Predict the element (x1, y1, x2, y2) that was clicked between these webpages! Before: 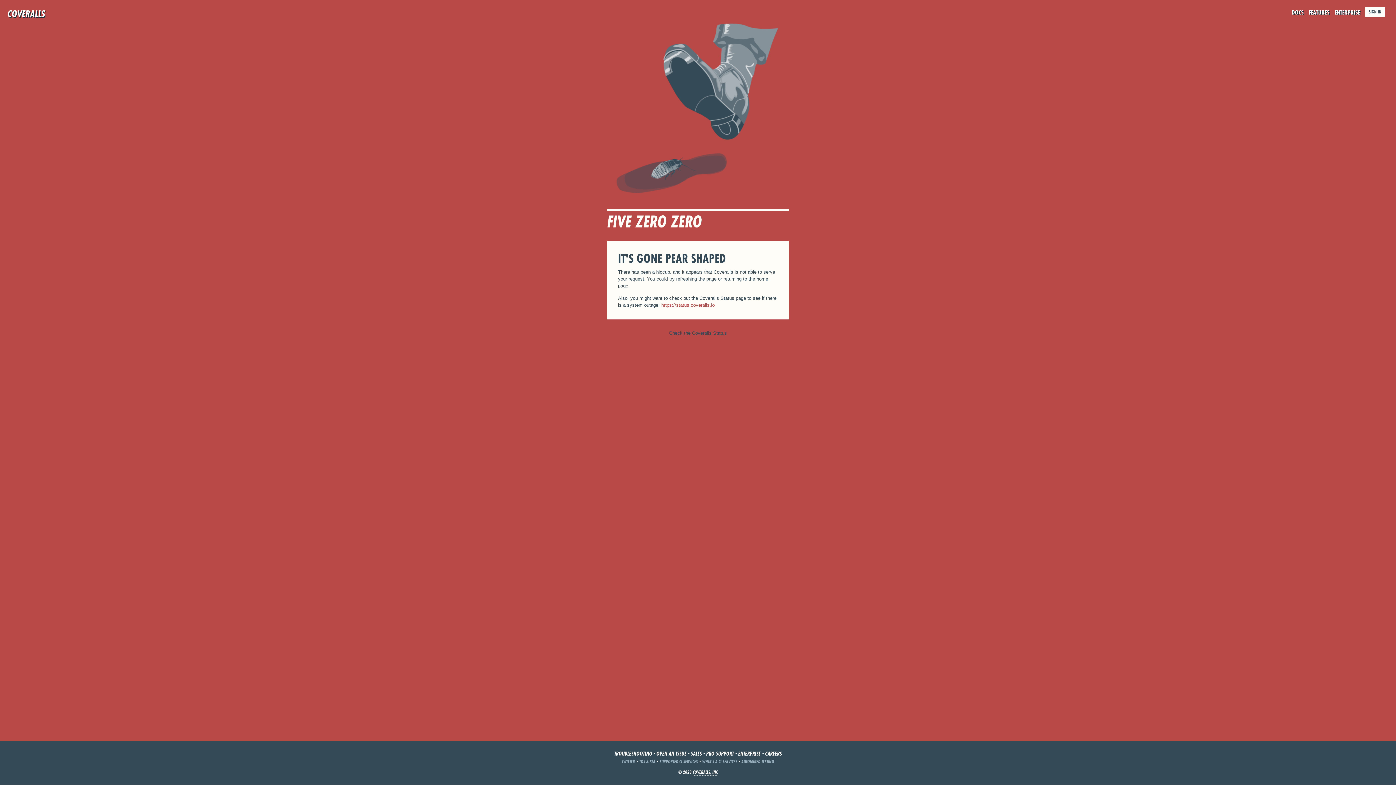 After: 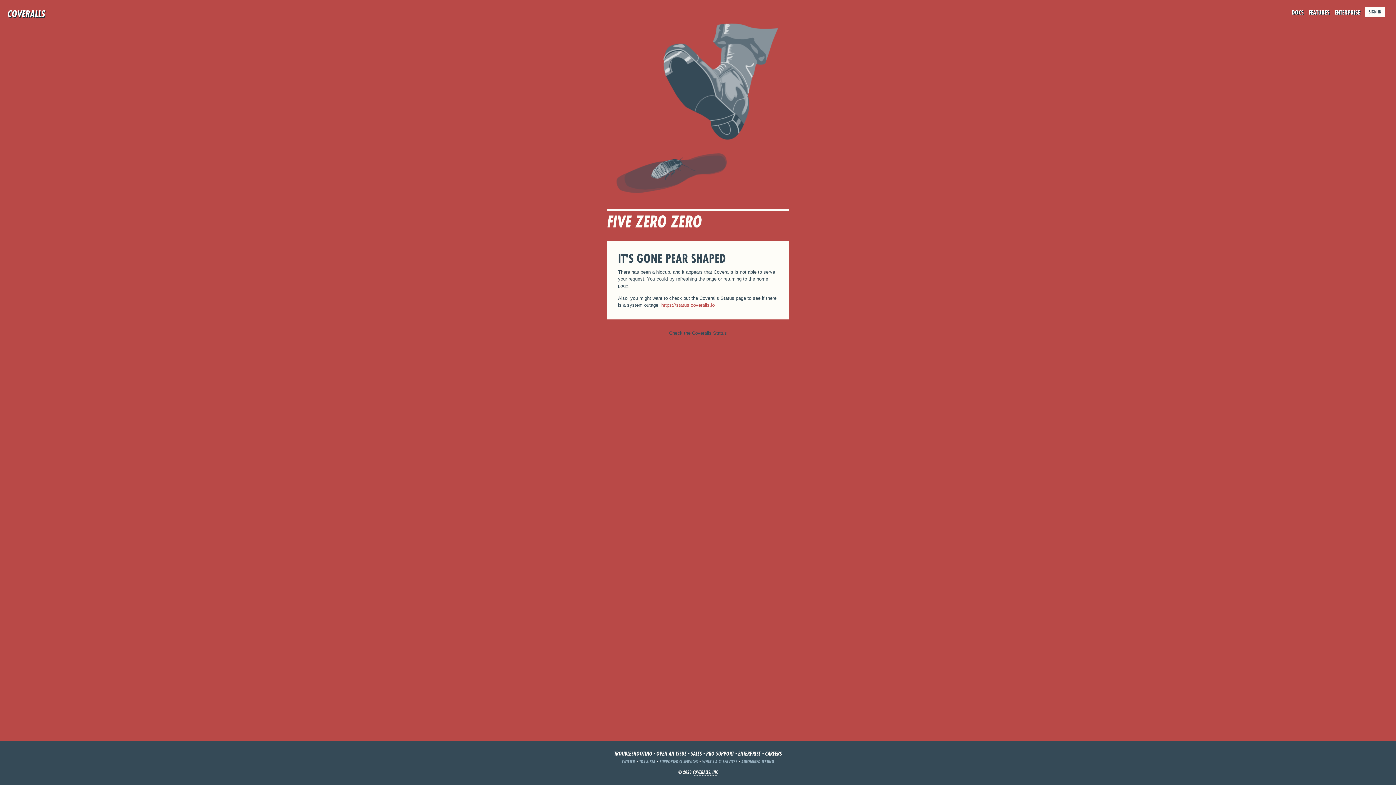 Action: label: SALES bbox: (691, 750, 702, 757)